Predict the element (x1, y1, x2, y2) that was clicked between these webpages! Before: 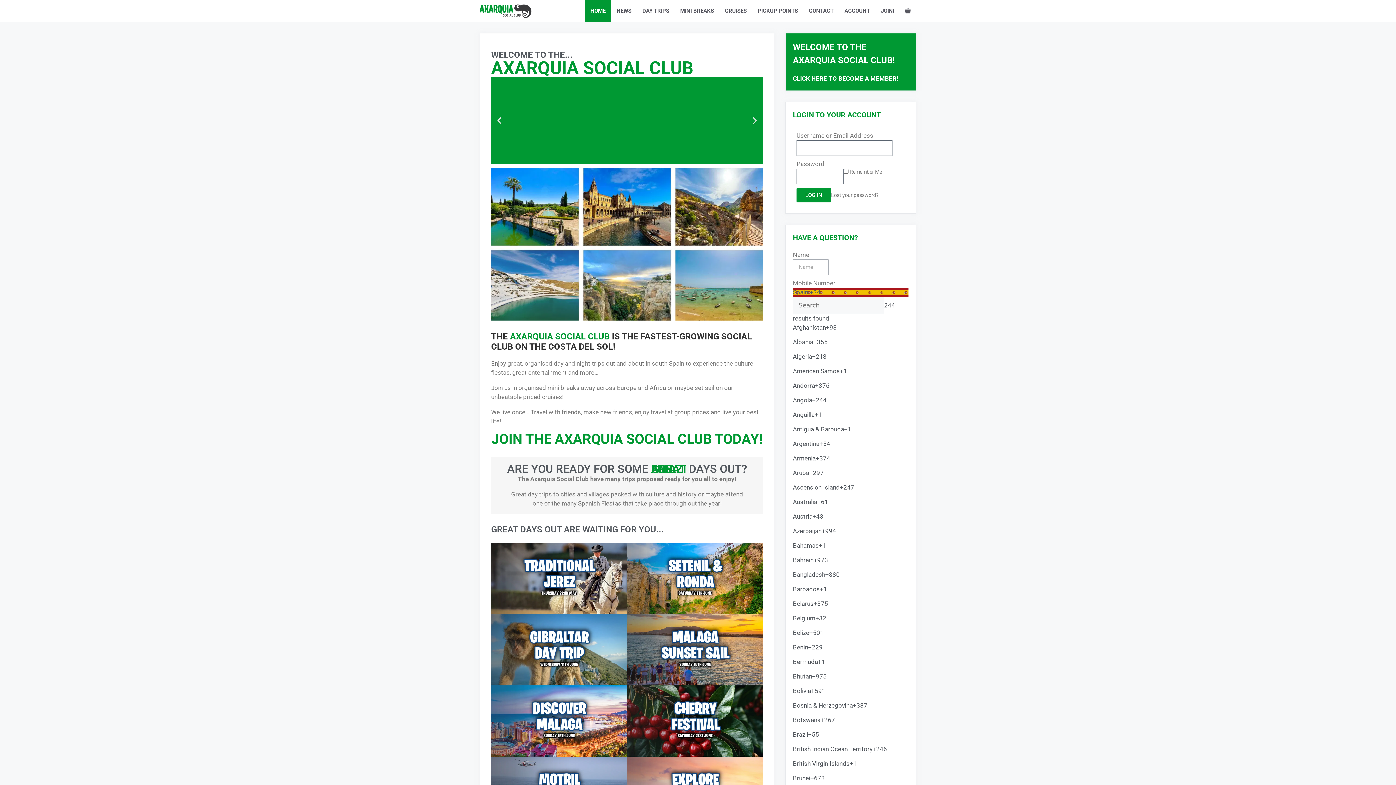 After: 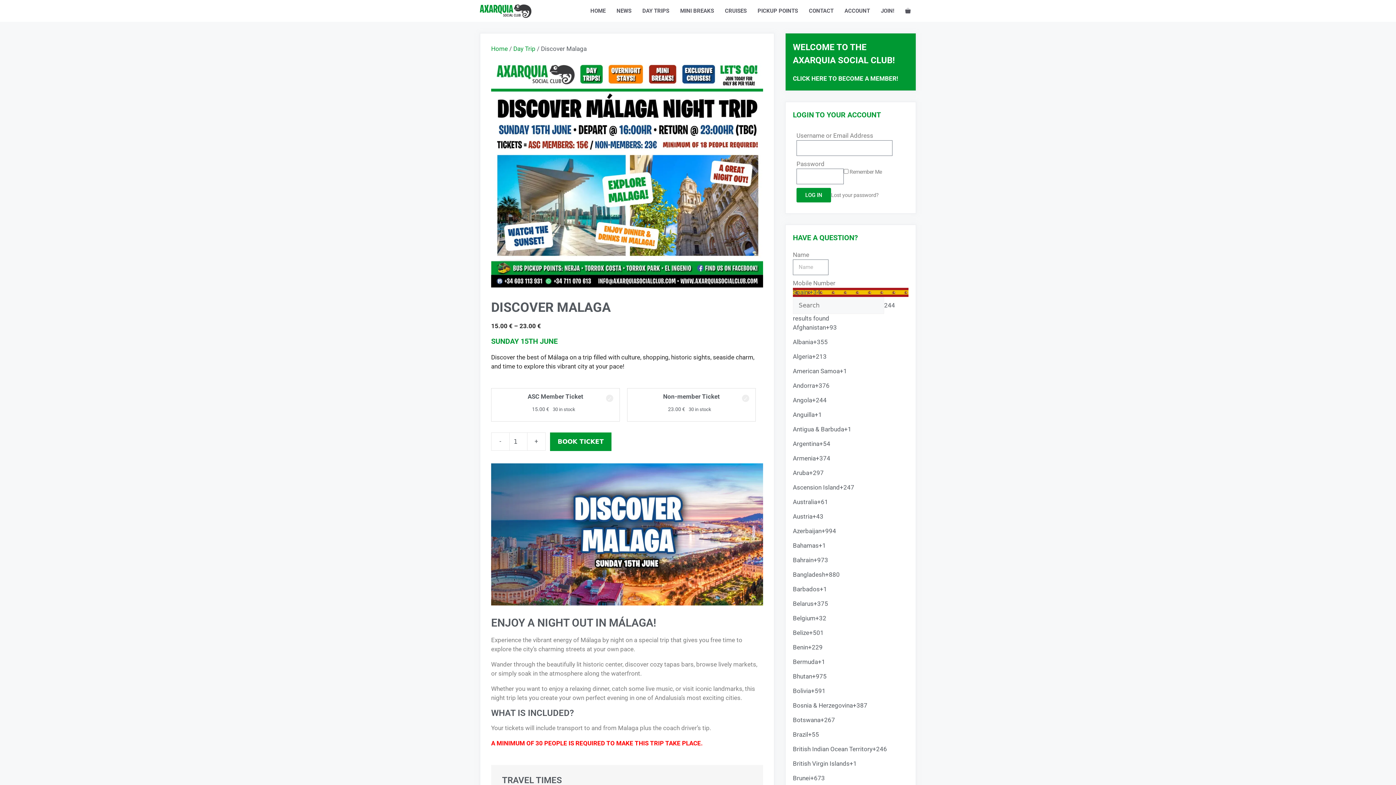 Action: bbox: (491, 685, 627, 756)